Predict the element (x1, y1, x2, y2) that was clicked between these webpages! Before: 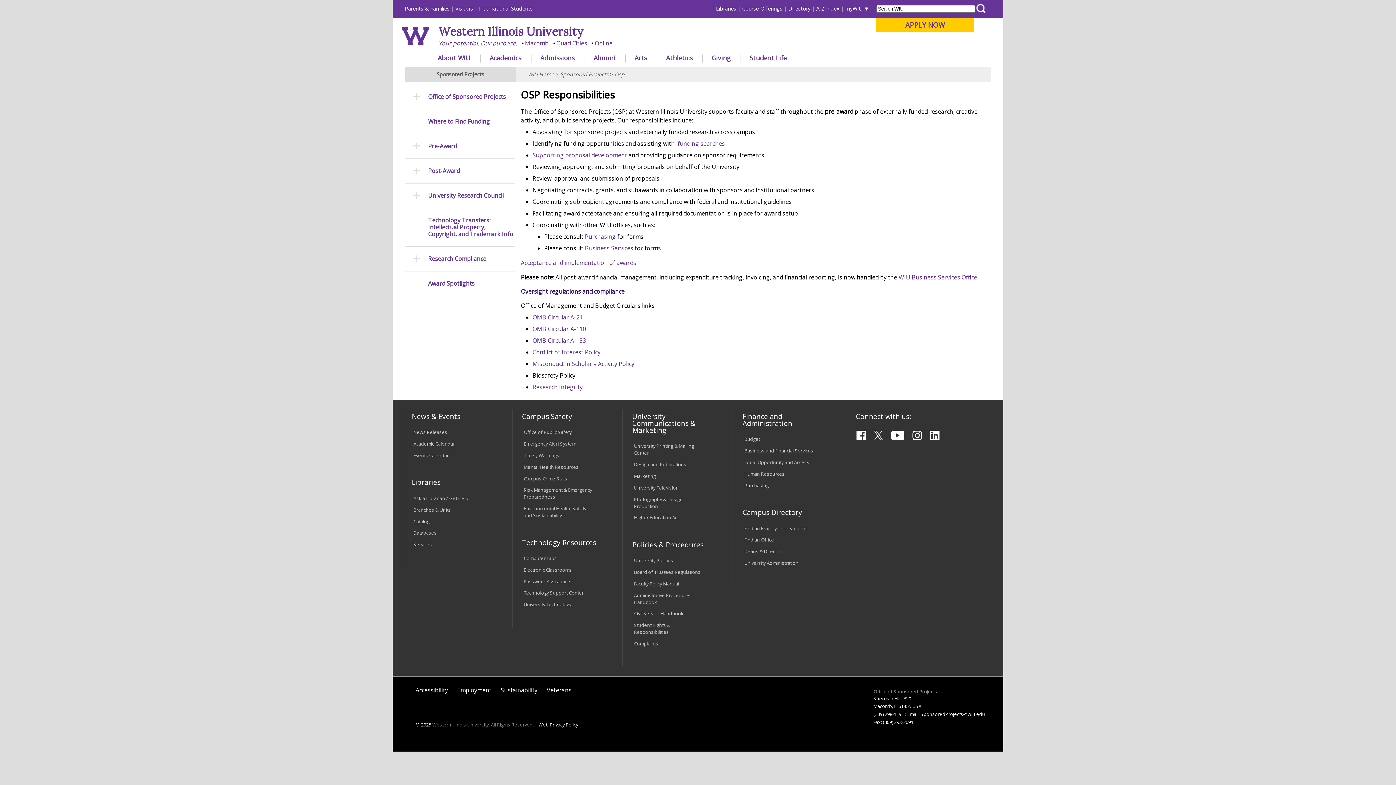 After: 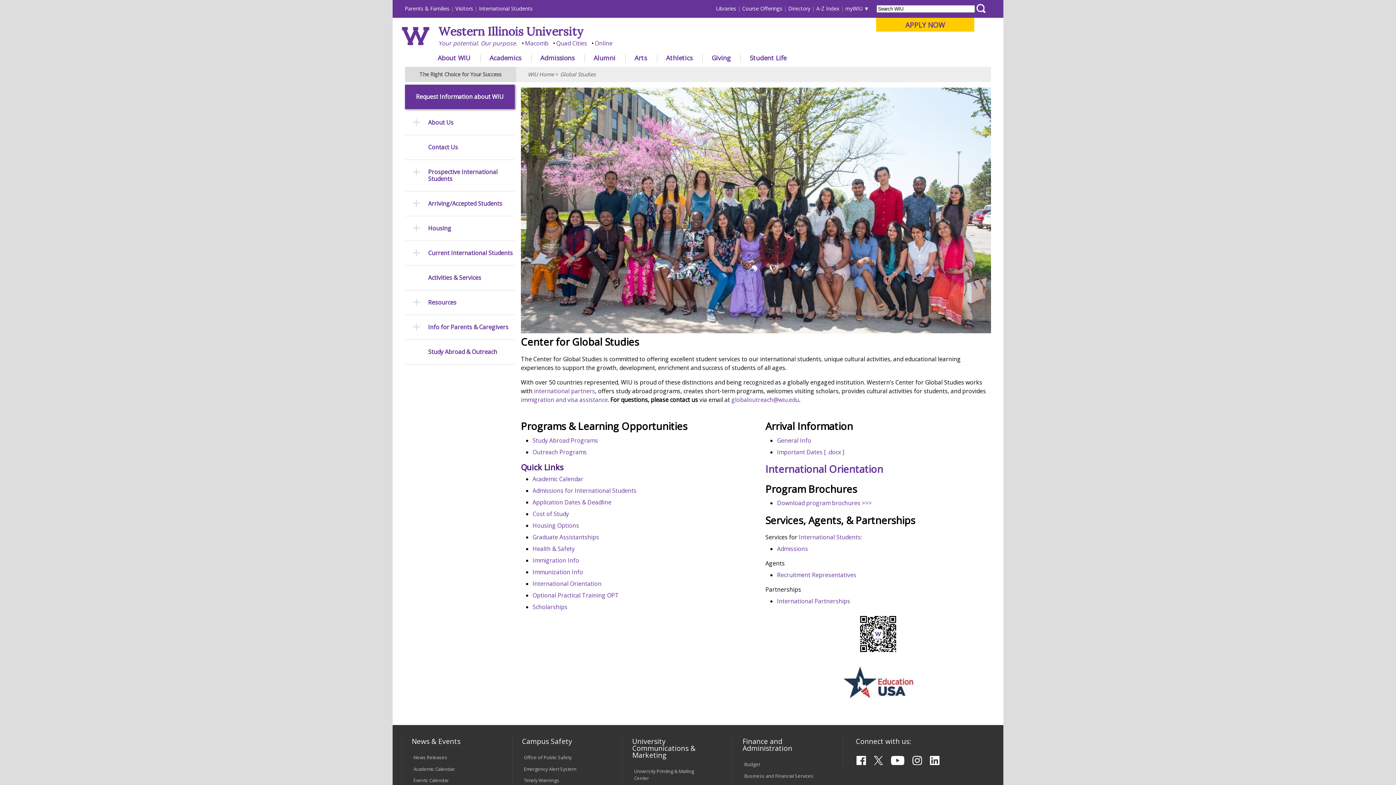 Action: bbox: (479, 5, 532, 12) label: International Students